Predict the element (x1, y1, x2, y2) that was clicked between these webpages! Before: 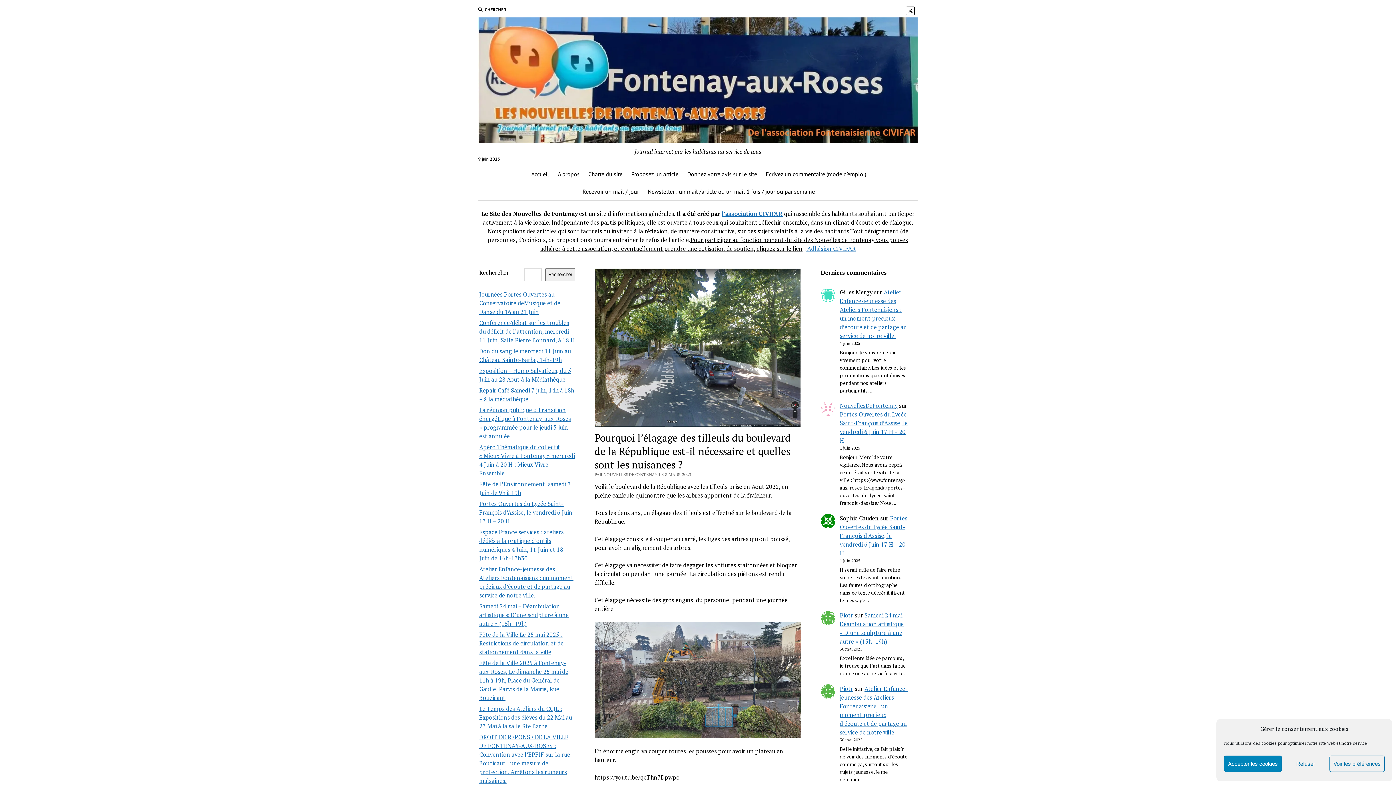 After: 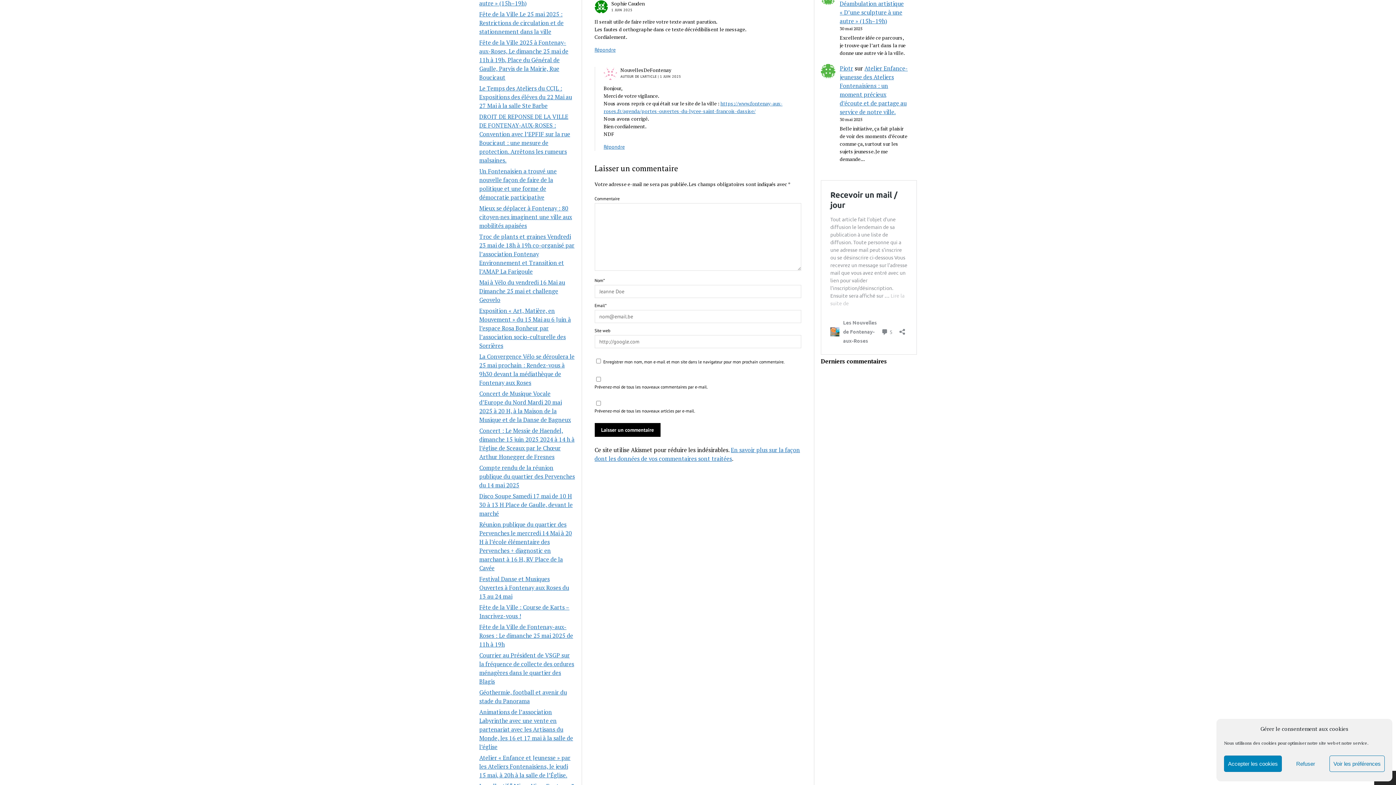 Action: label: Portes Ouvertes du Lycée Saint-François d’Assise, le vendredi 6 Juin 17 H – 20 H bbox: (840, 514, 907, 557)